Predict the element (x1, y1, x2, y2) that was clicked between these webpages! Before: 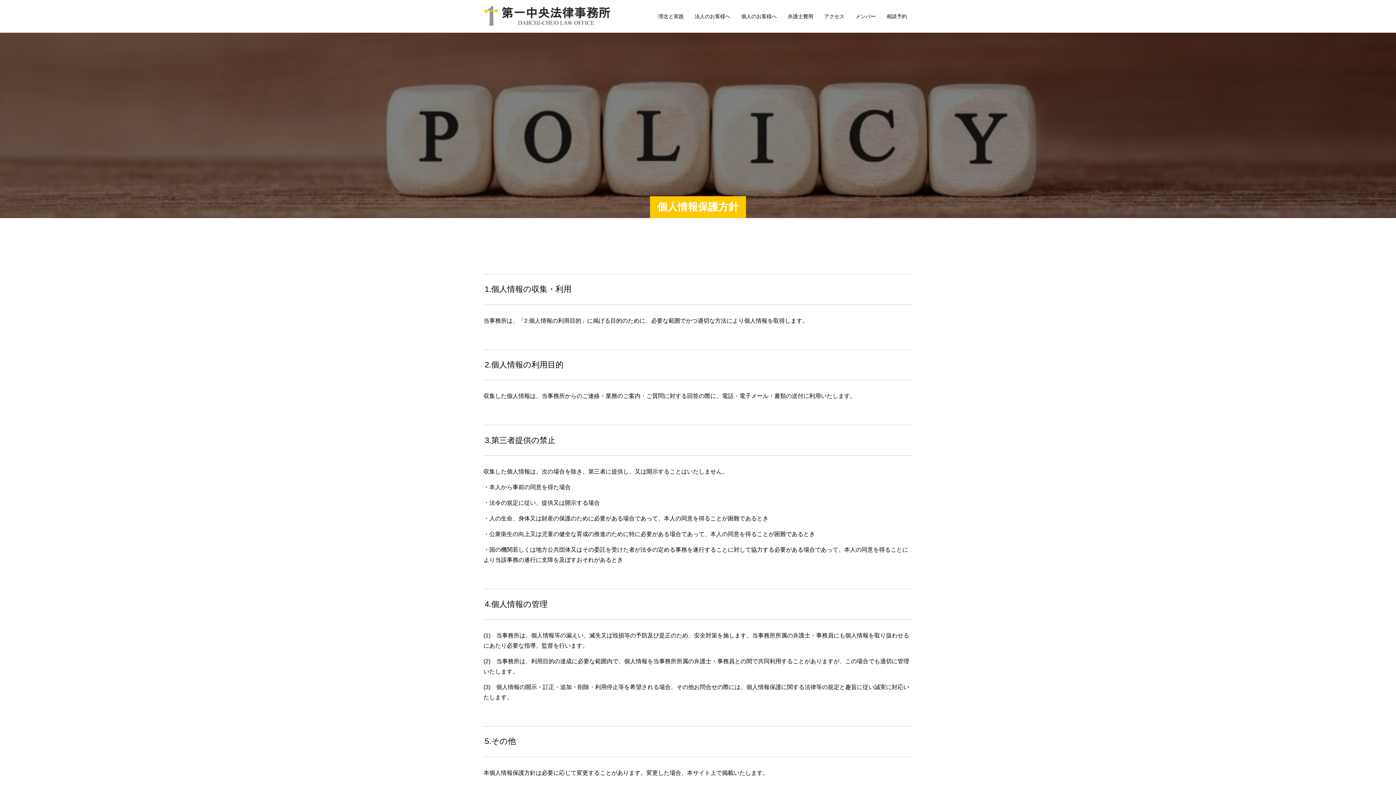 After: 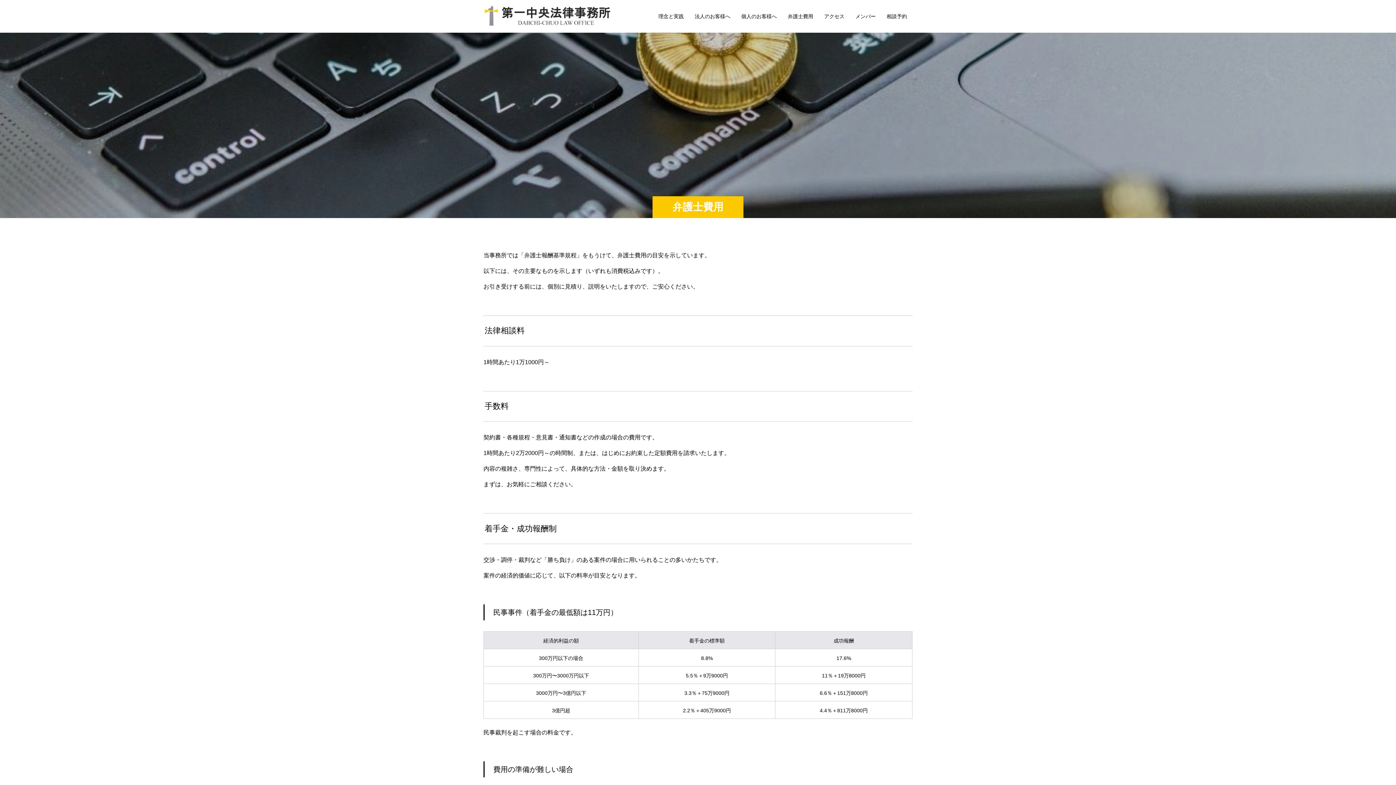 Action: label: 弁護士費用 bbox: (782, 0, 818, 32)